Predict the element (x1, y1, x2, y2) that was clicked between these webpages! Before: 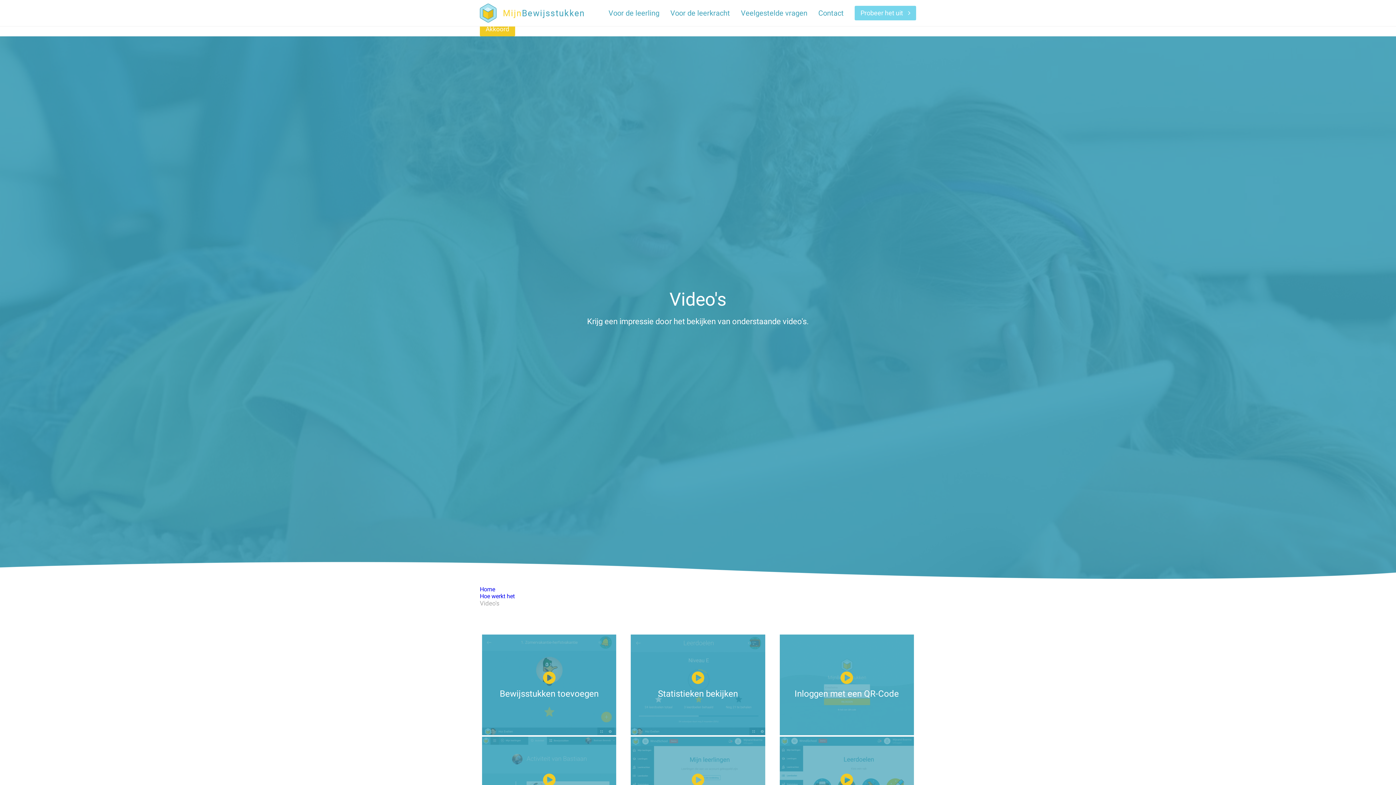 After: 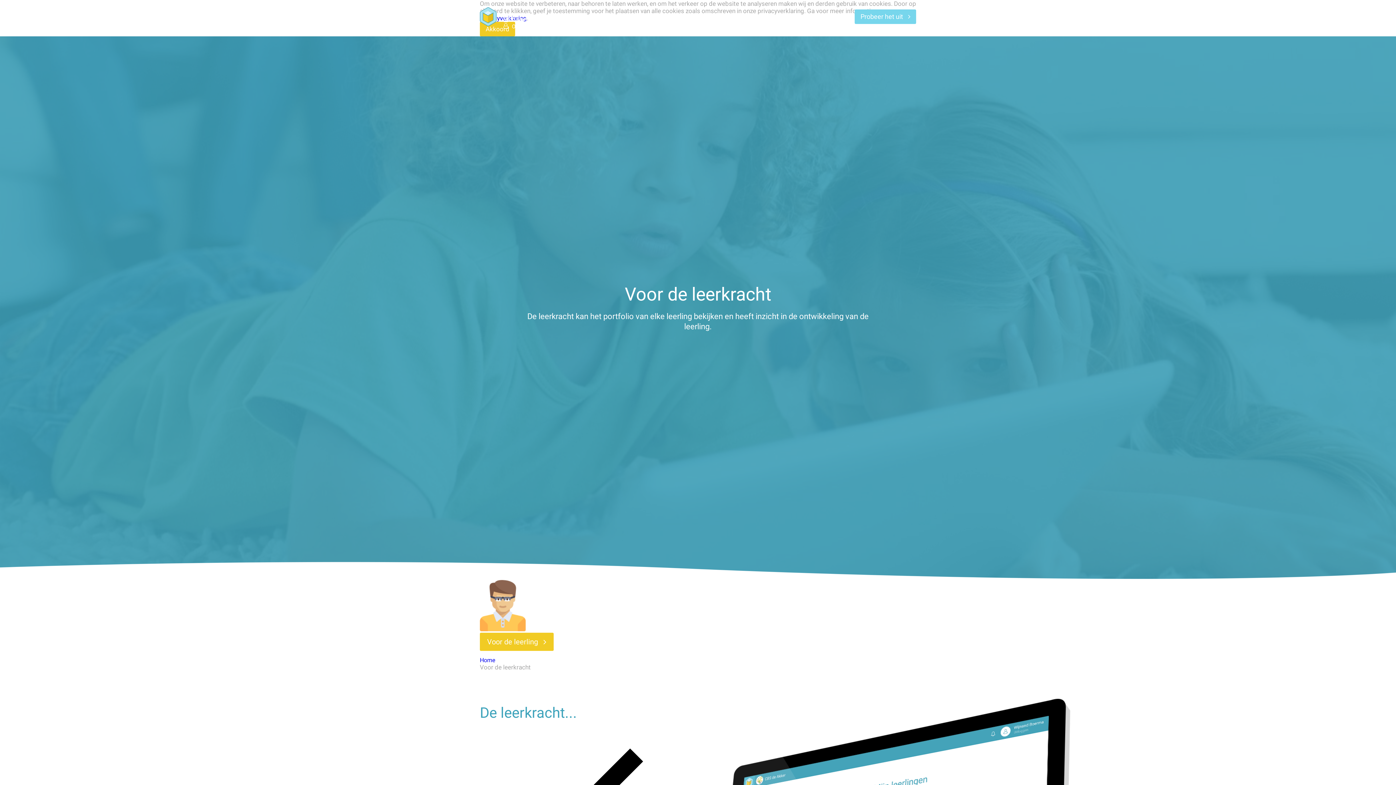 Action: label: Voor de leerkracht bbox: (670, 8, 730, 17)